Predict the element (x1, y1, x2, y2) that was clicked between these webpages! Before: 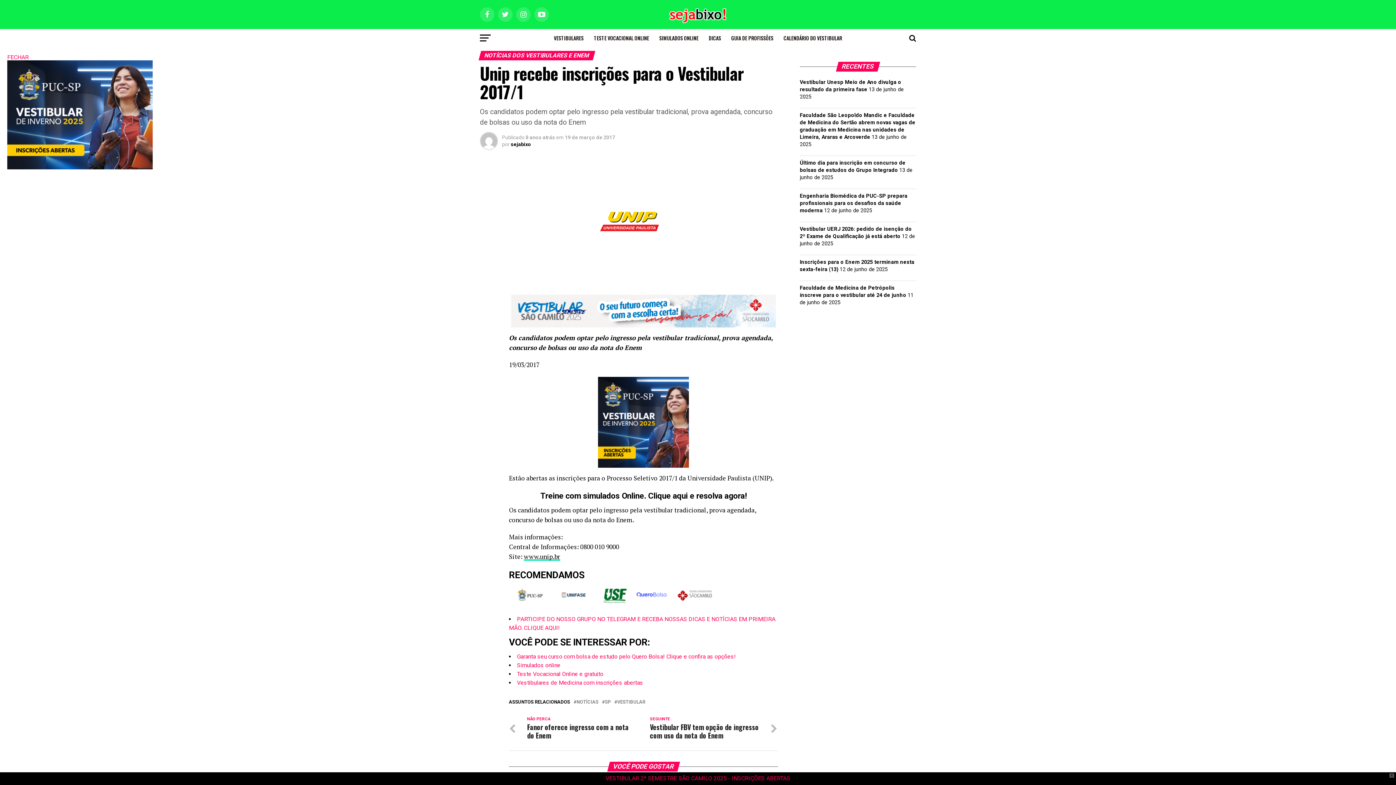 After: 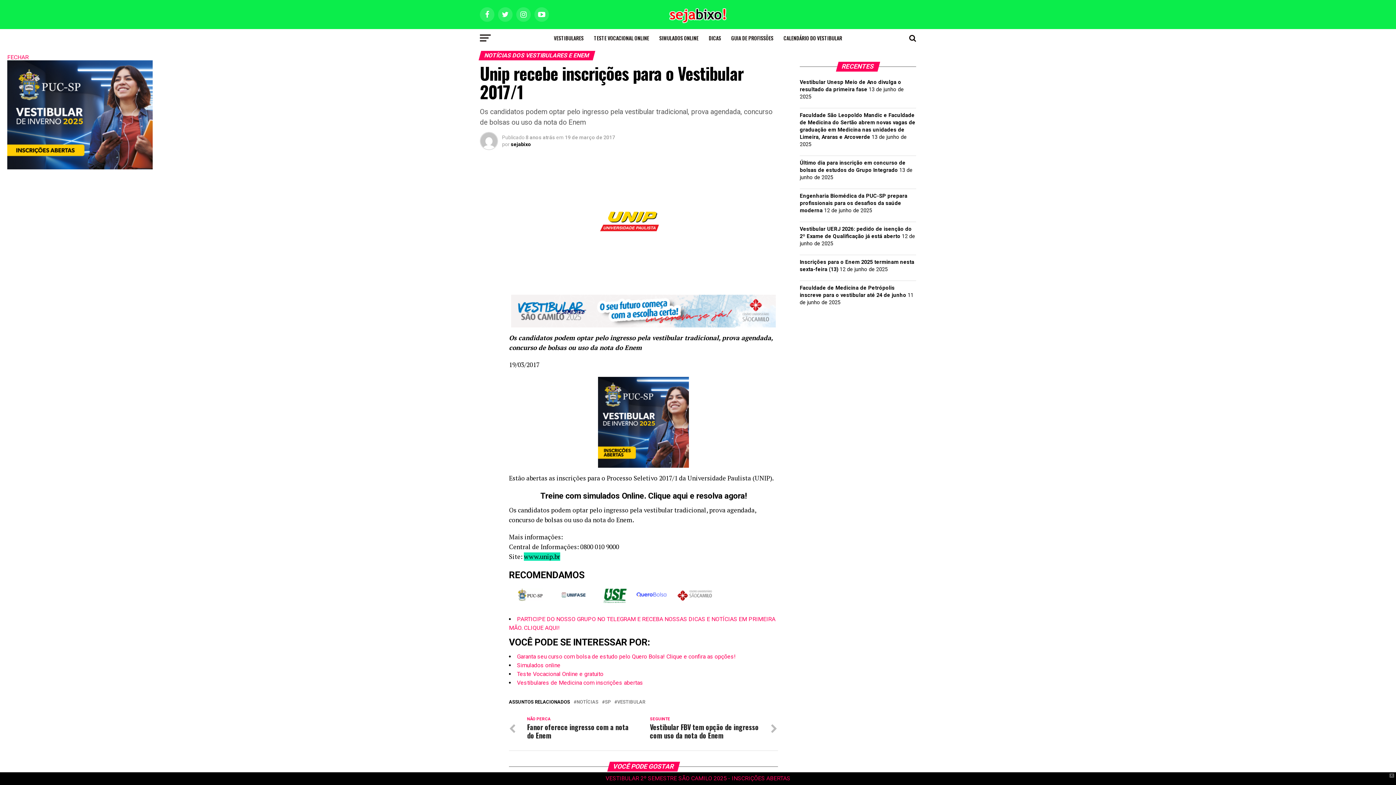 Action: bbox: (524, 552, 560, 561) label: www.unip.br